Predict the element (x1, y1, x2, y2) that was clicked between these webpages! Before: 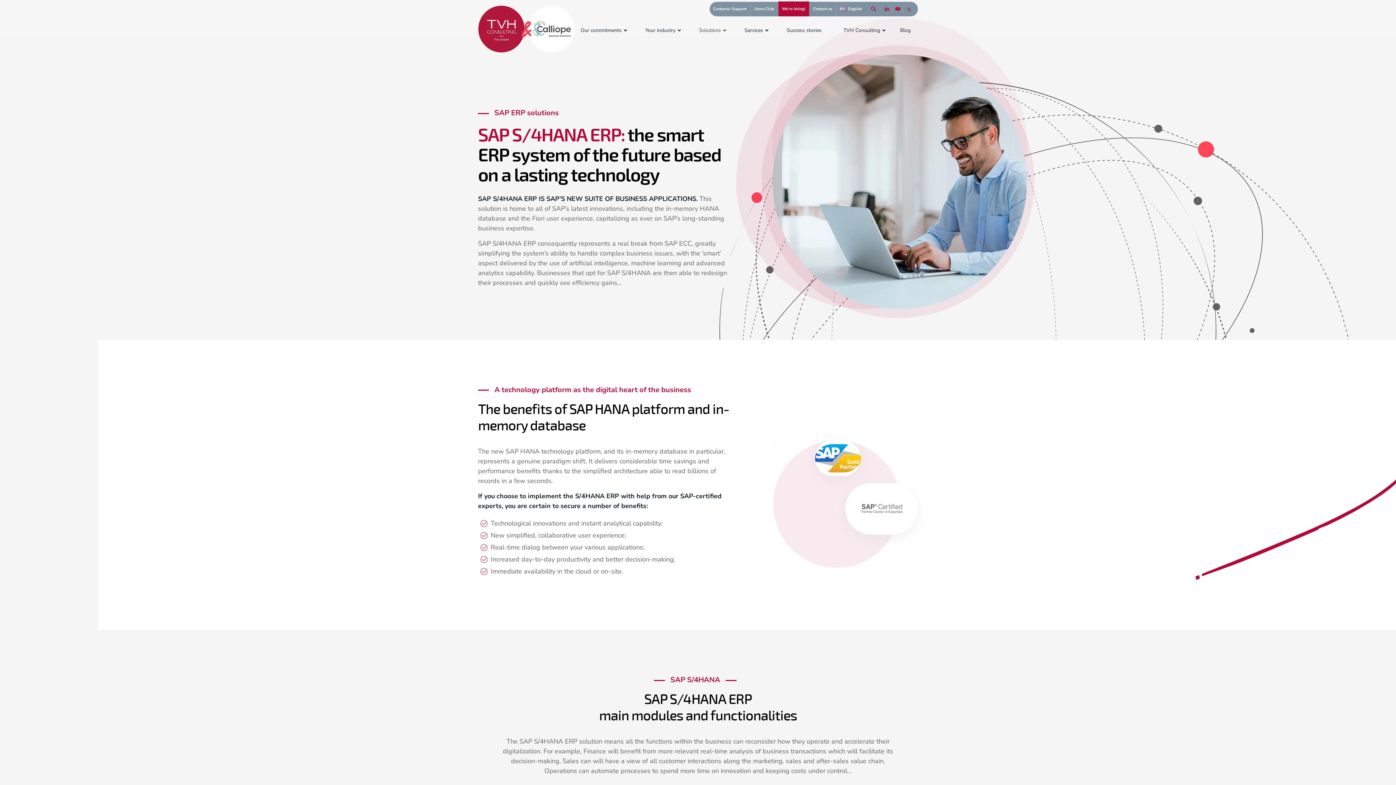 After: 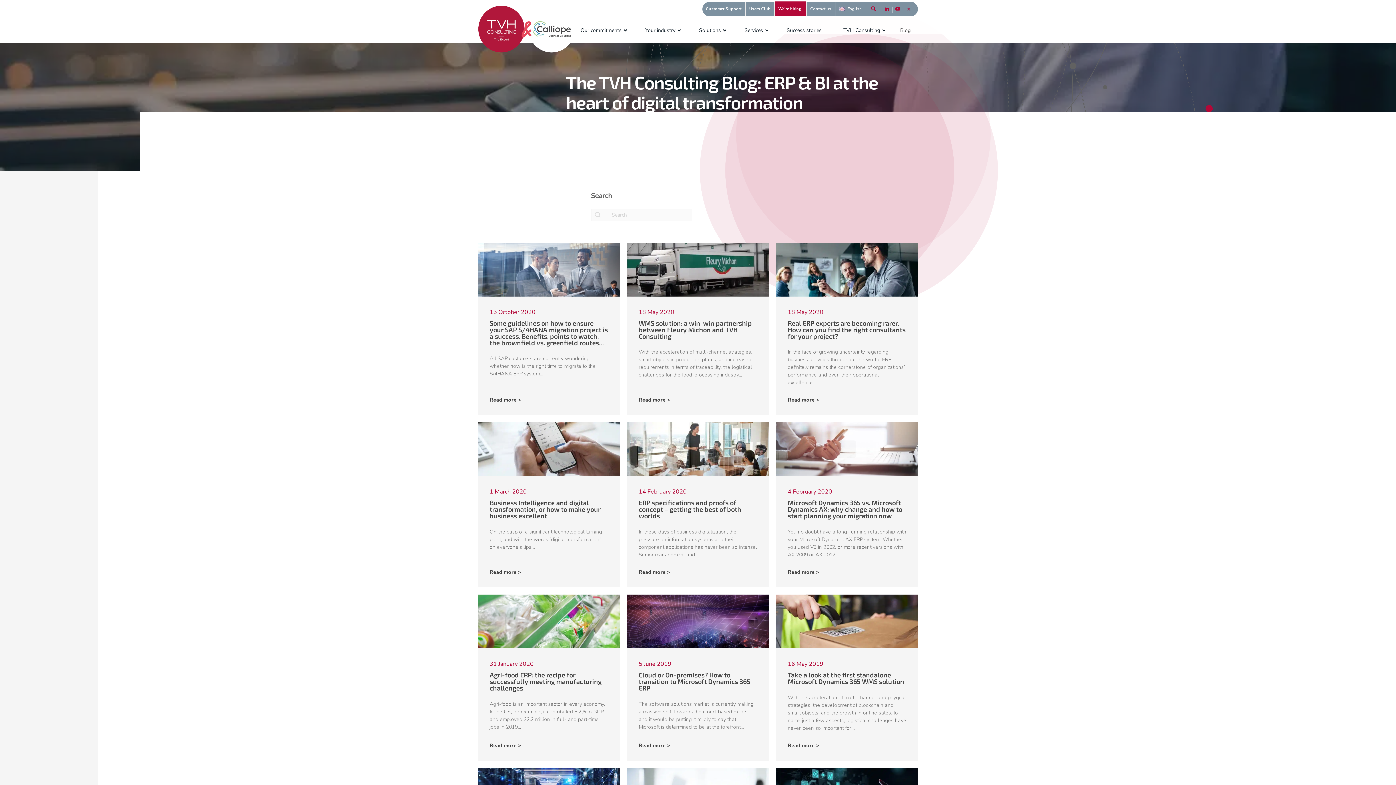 Action: bbox: (893, 16, 918, 44) label: Blog